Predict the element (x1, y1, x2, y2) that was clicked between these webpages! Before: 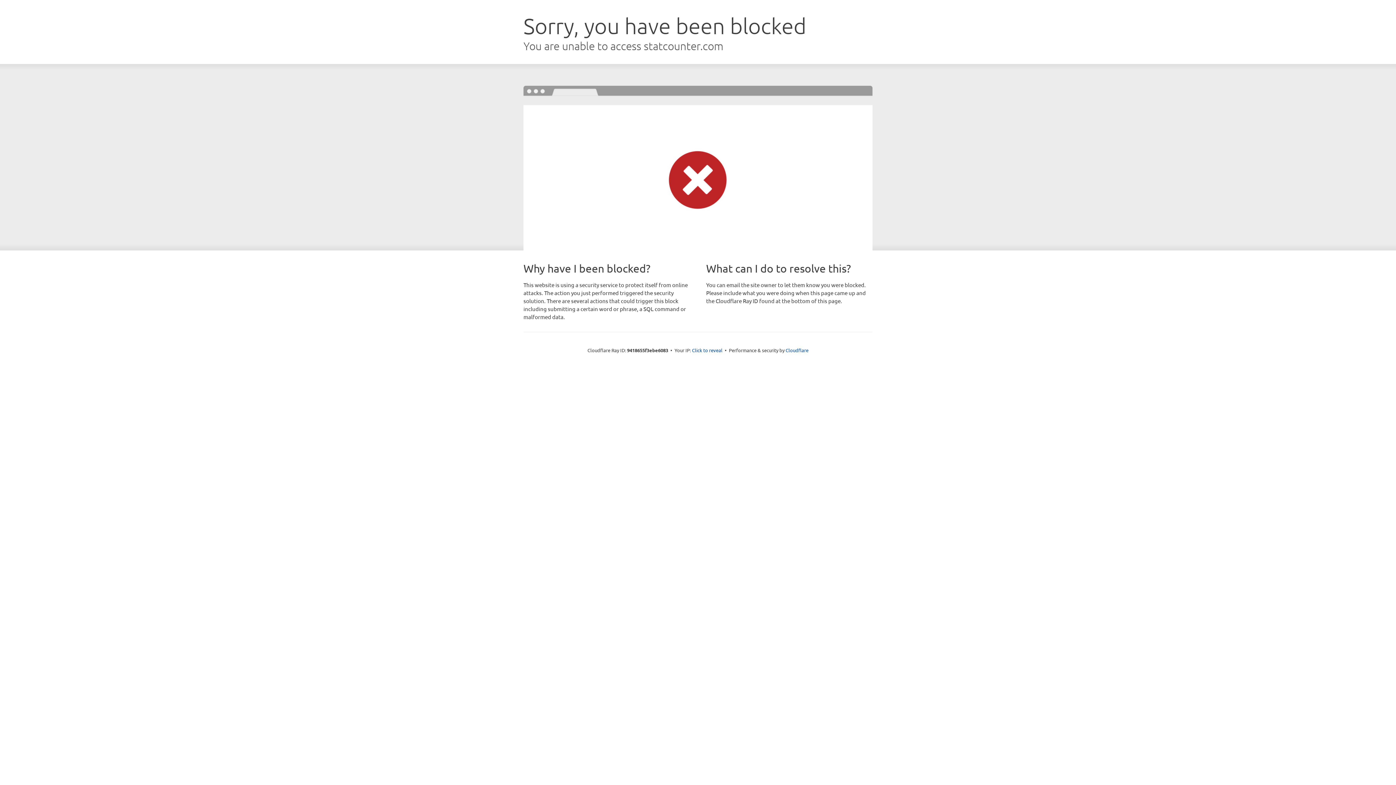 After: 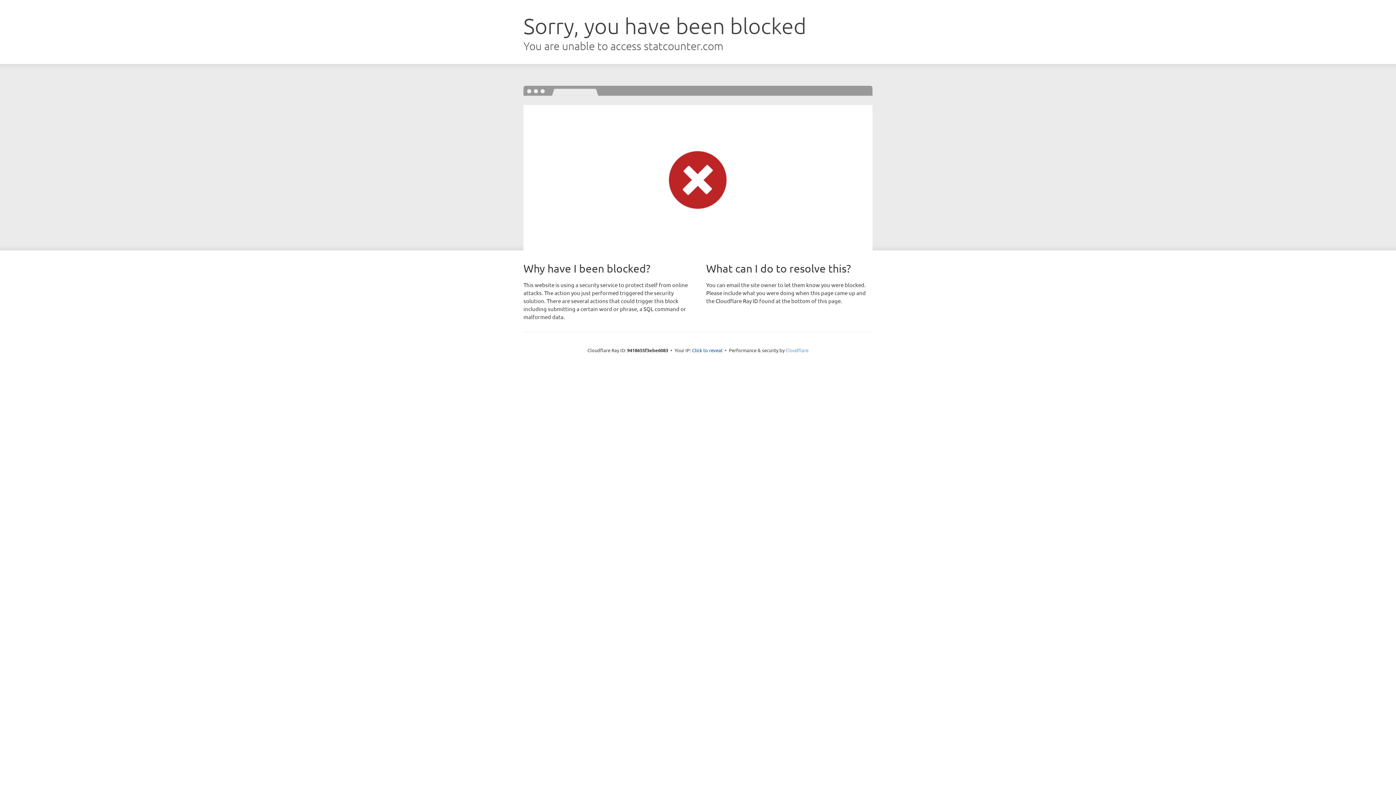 Action: bbox: (785, 347, 808, 353) label: Cloudflare